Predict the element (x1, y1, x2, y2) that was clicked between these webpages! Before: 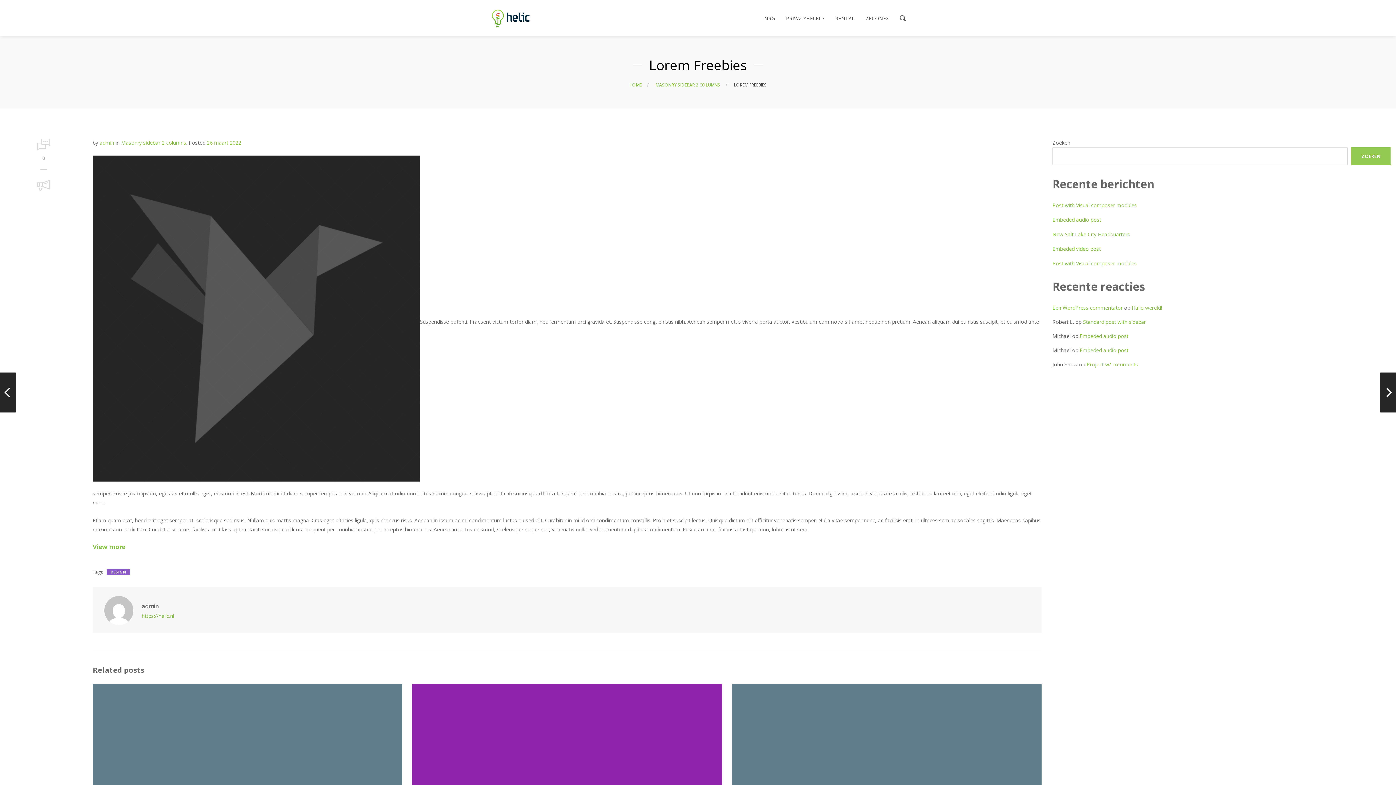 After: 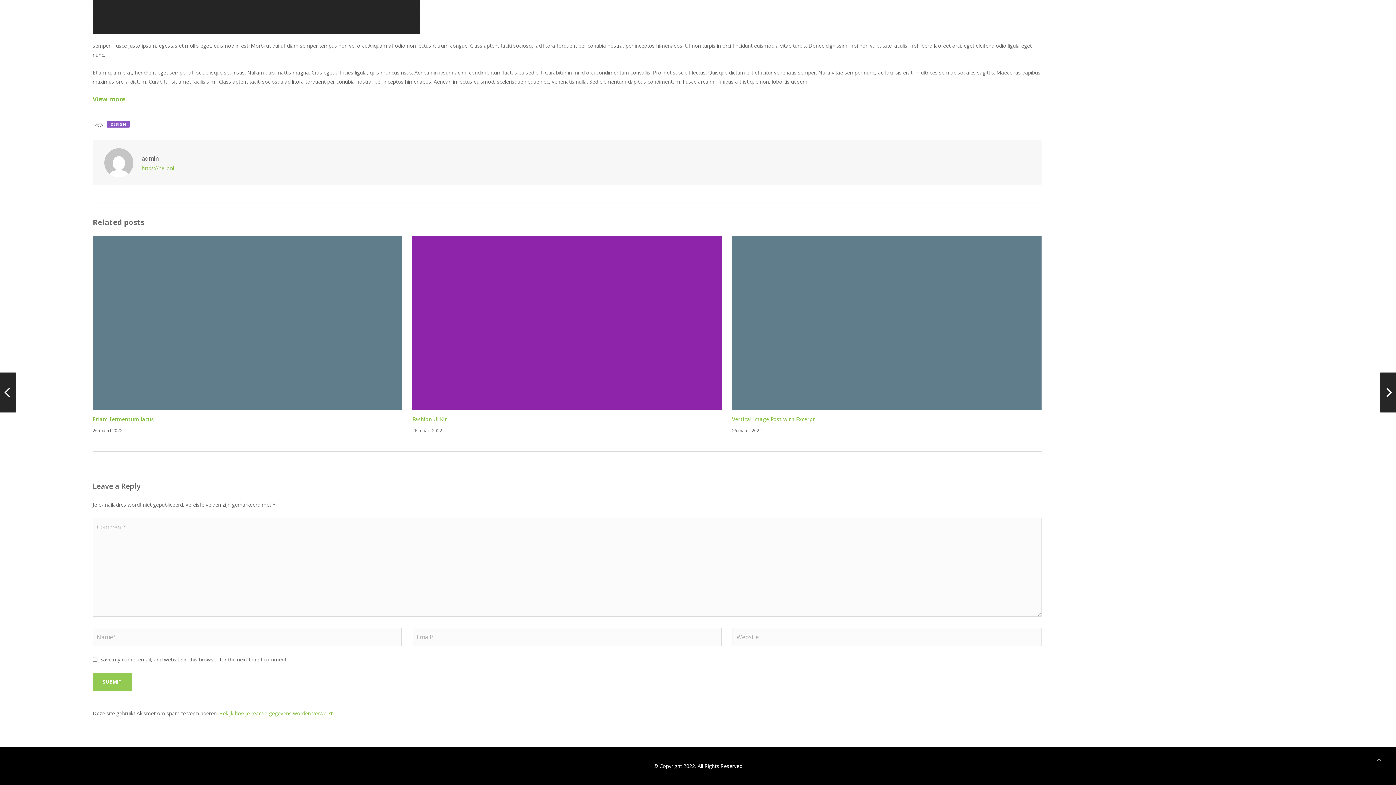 Action: label: 0 bbox: (5, 138, 81, 169)